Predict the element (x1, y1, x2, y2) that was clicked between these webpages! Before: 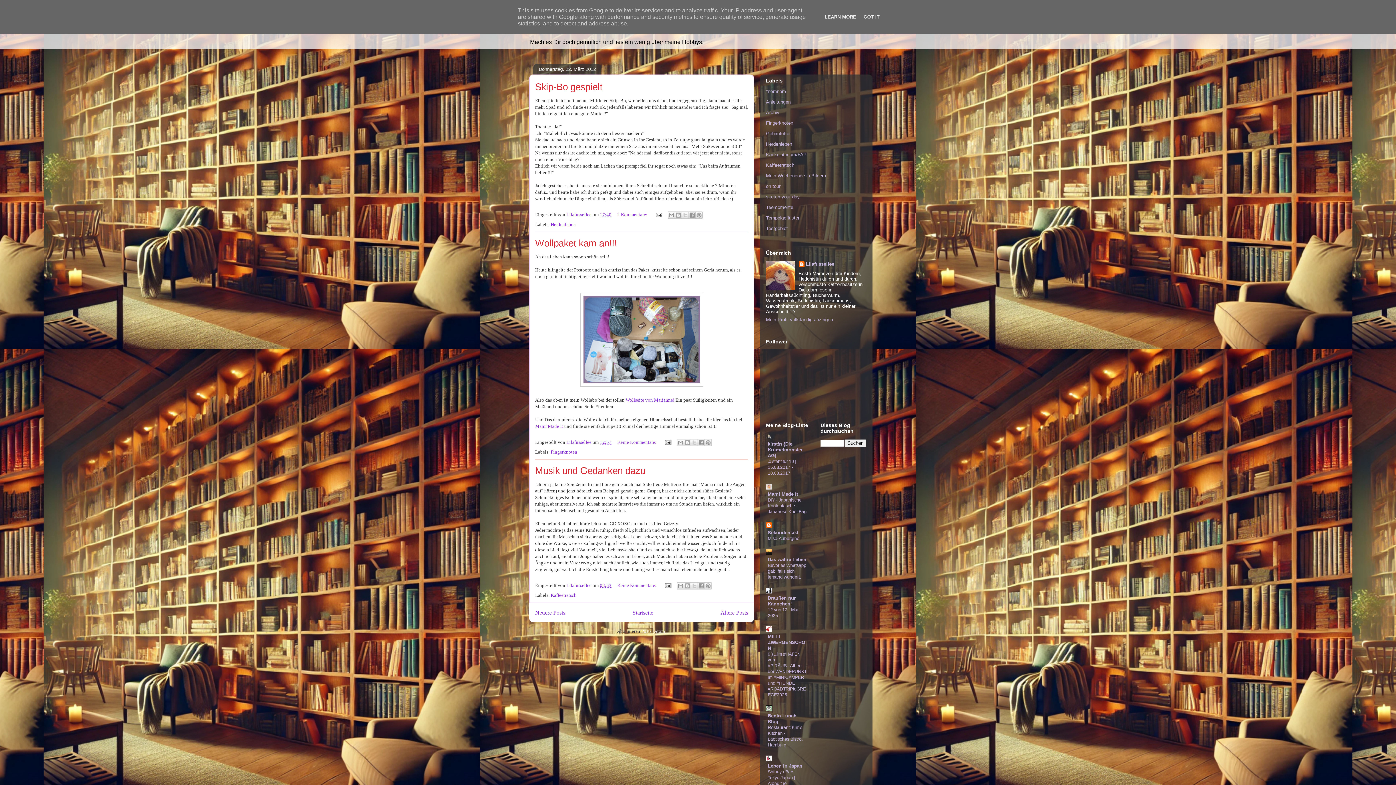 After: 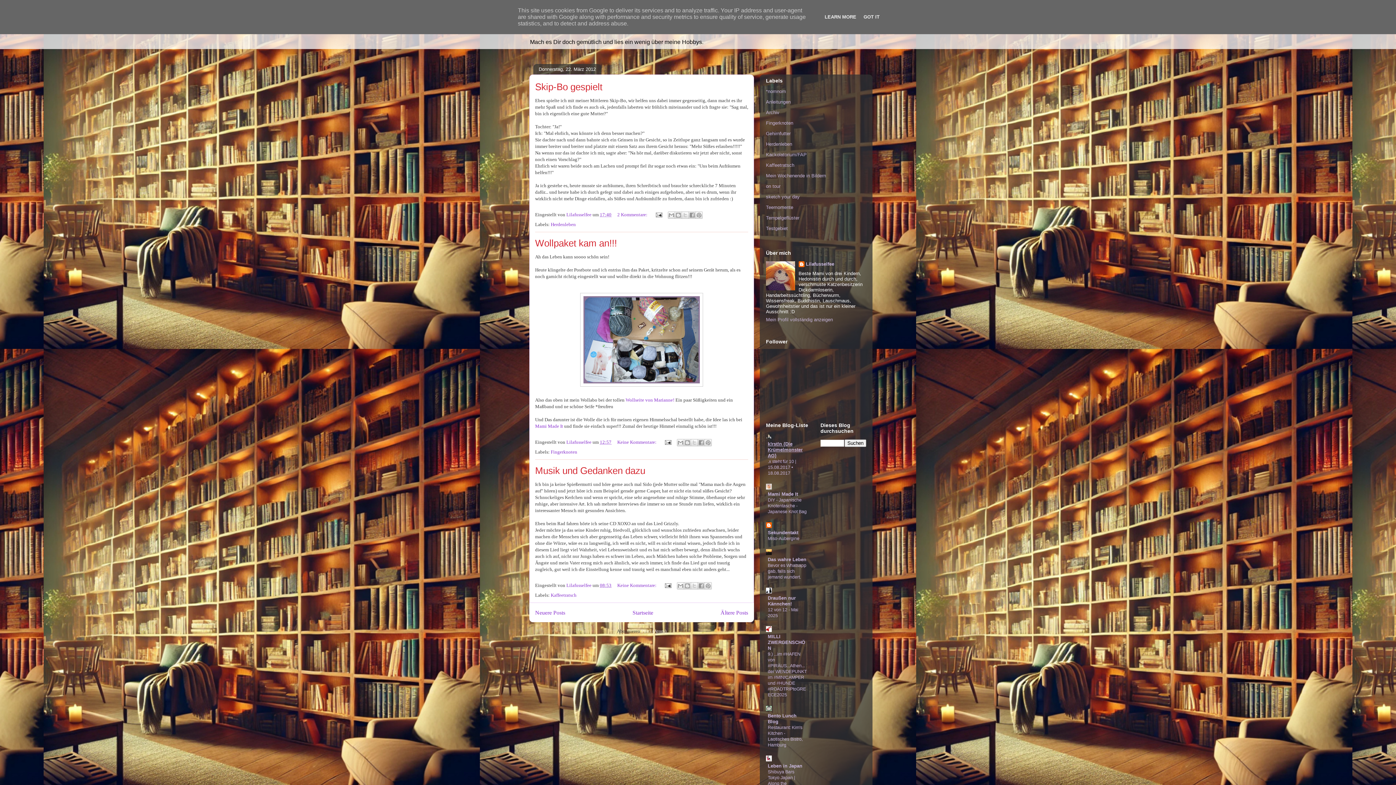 Action: bbox: (768, 441, 802, 458) label: k!rst!n {Die Krümelmonster AG}